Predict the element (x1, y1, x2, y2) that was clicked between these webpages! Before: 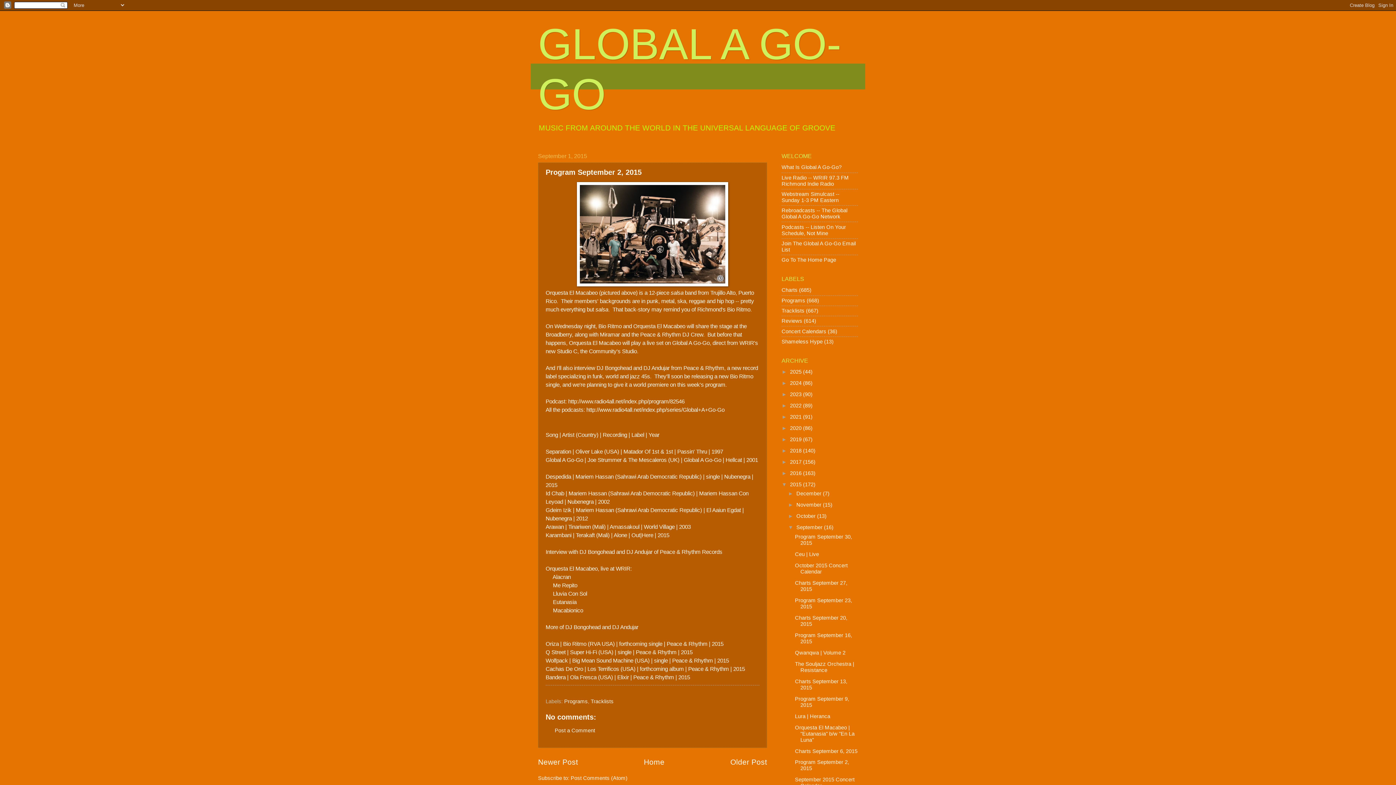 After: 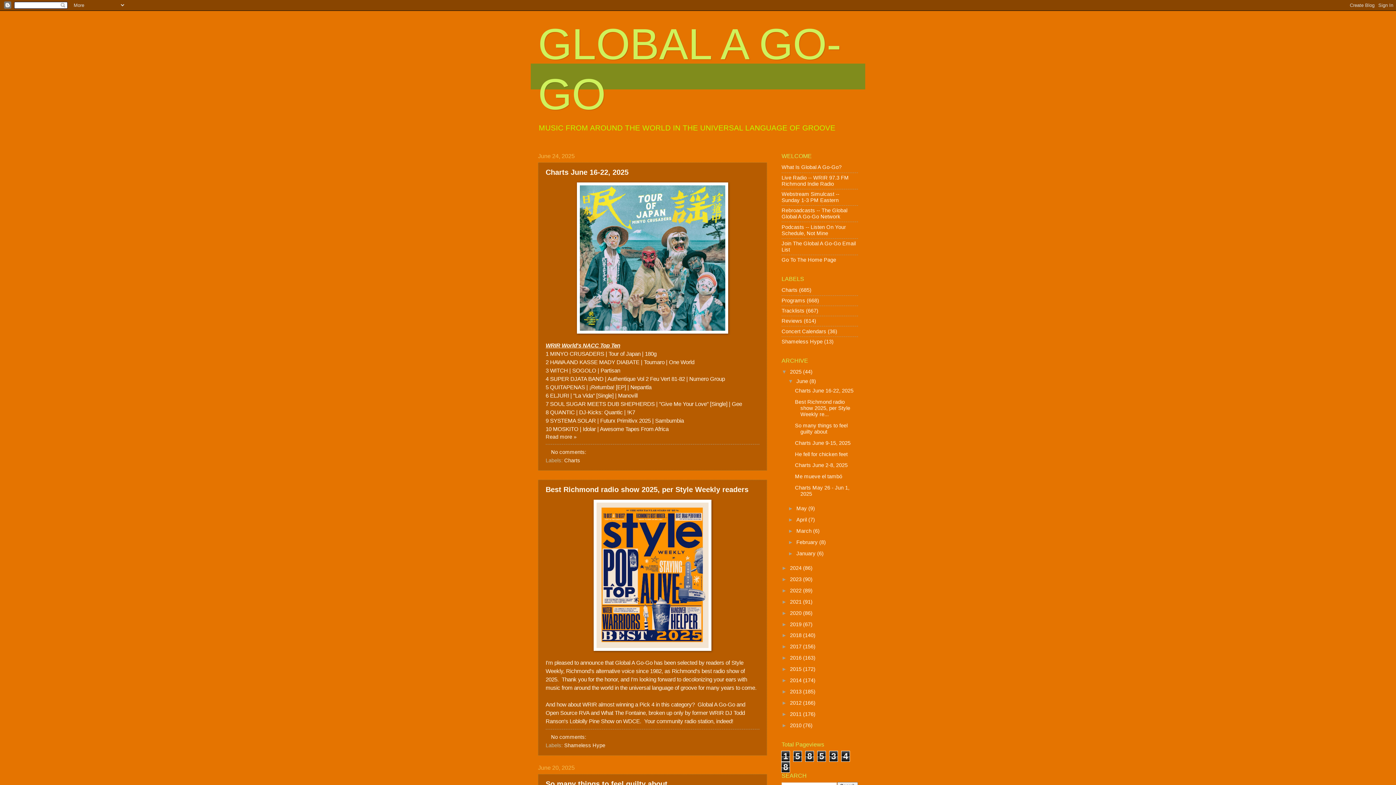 Action: label: Home bbox: (644, 758, 664, 766)